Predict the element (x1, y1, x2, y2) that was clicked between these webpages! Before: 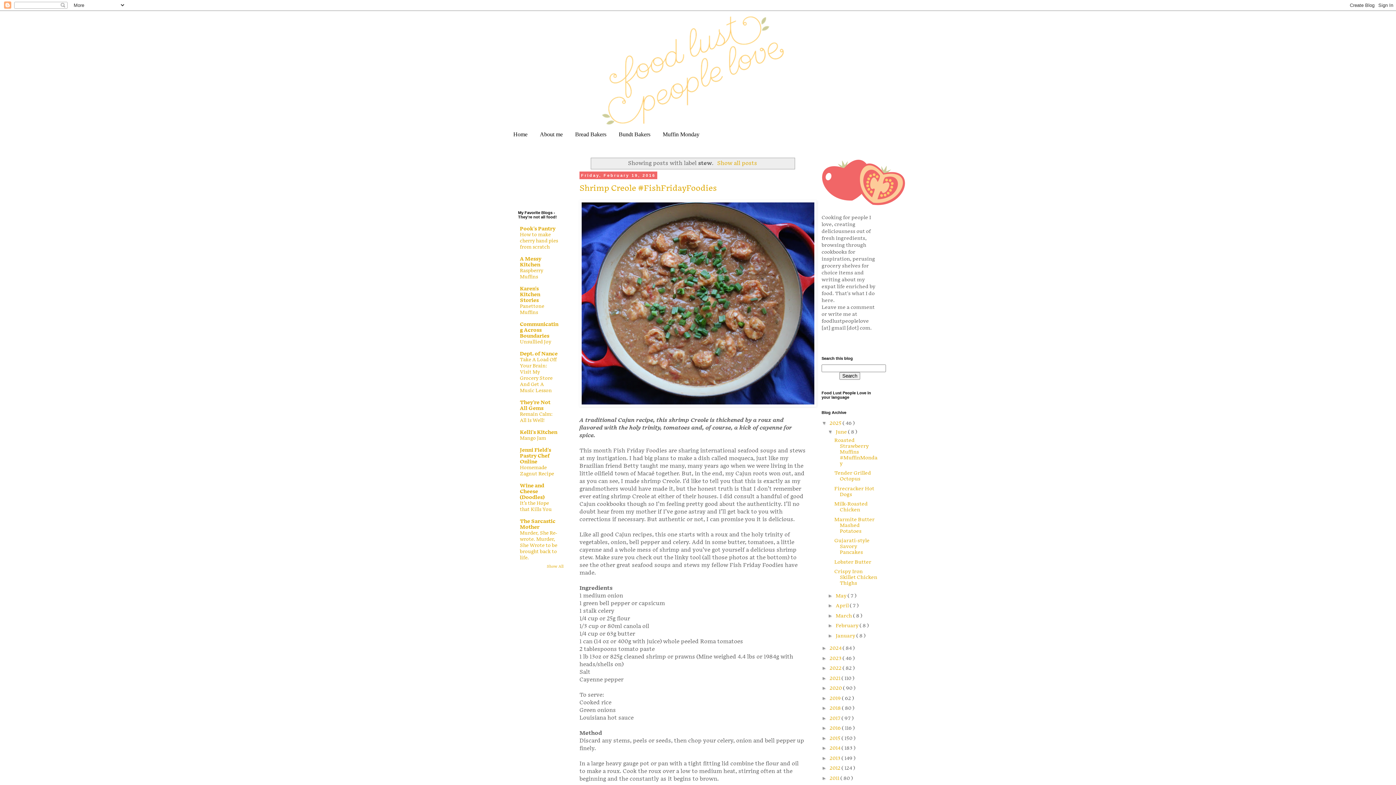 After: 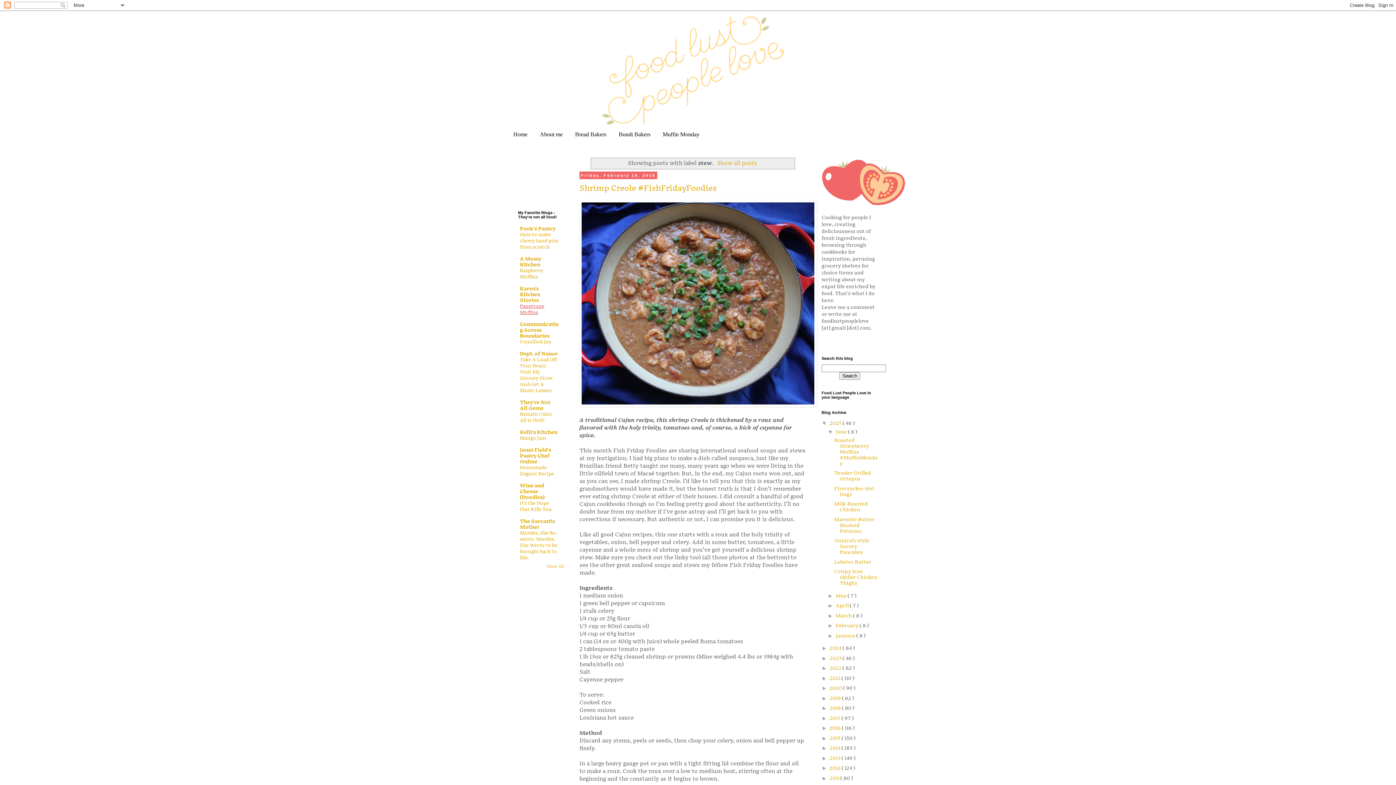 Action: label: Panettone Muffins bbox: (520, 303, 544, 315)